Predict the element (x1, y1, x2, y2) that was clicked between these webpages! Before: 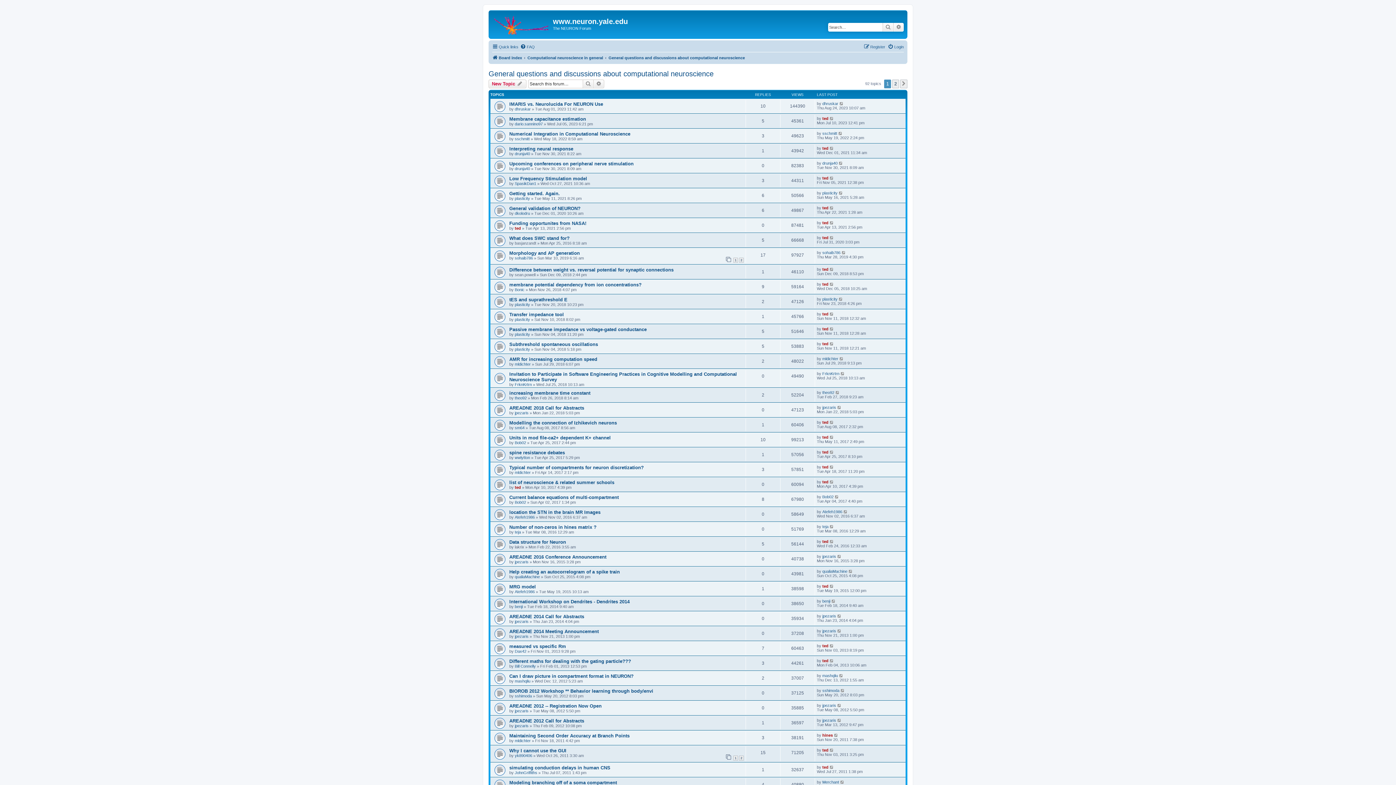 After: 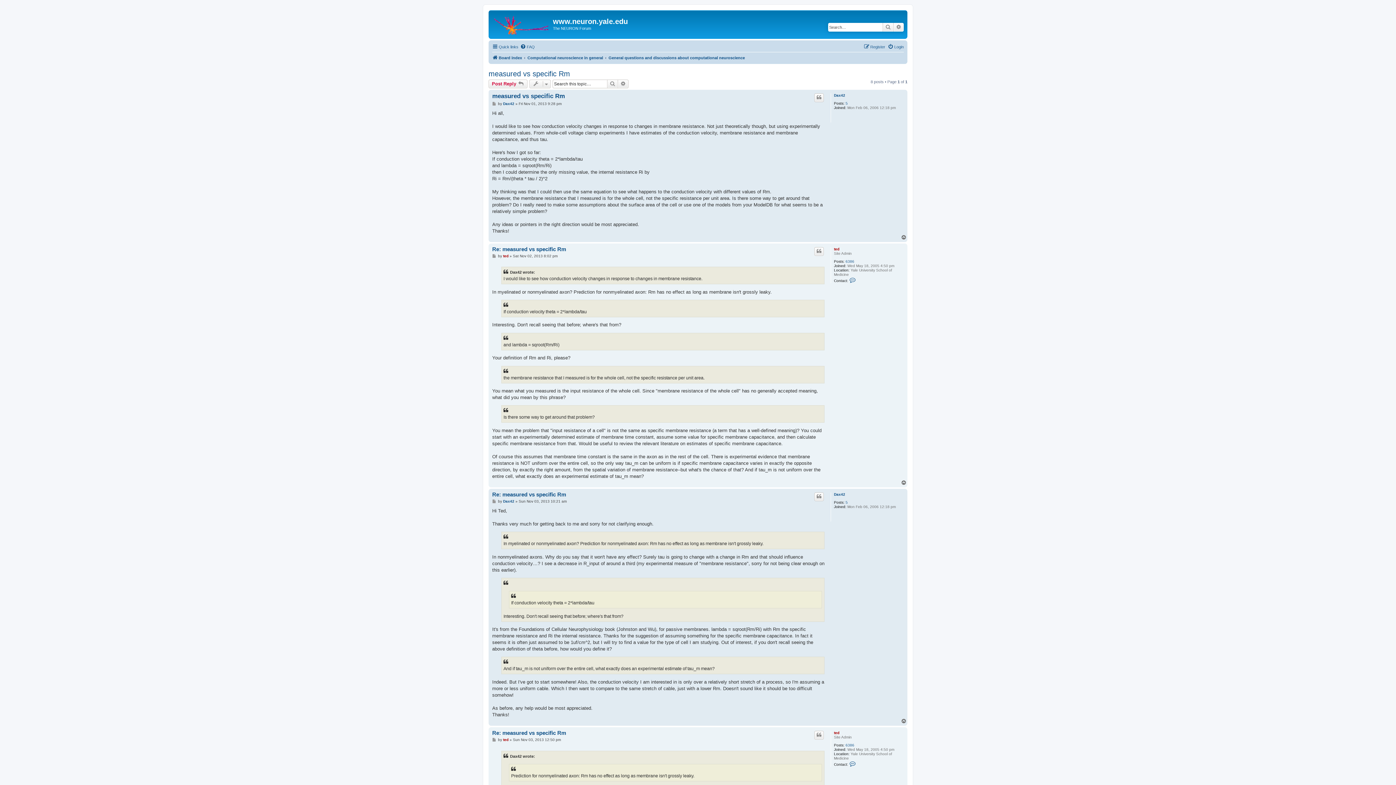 Action: label: measured vs specific Rm bbox: (509, 644, 566, 649)